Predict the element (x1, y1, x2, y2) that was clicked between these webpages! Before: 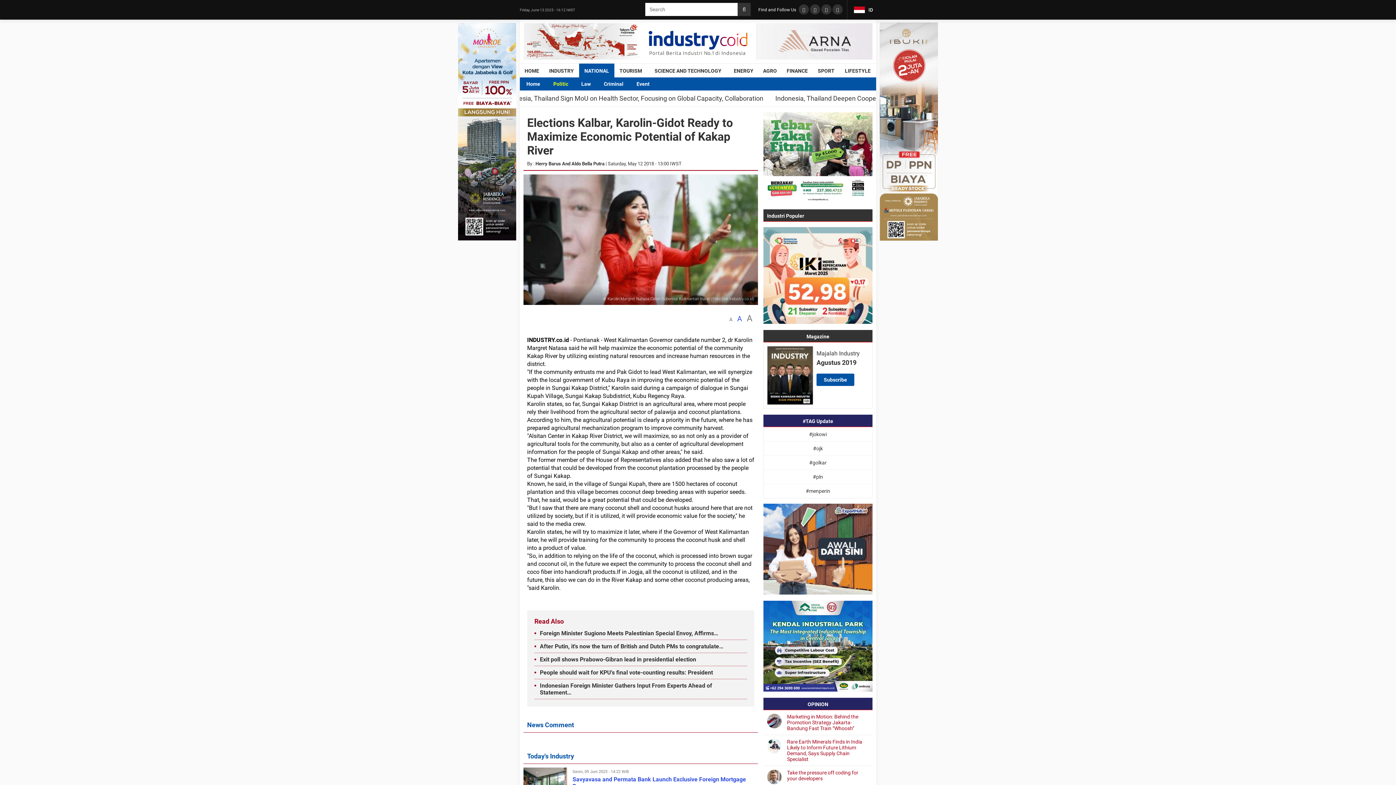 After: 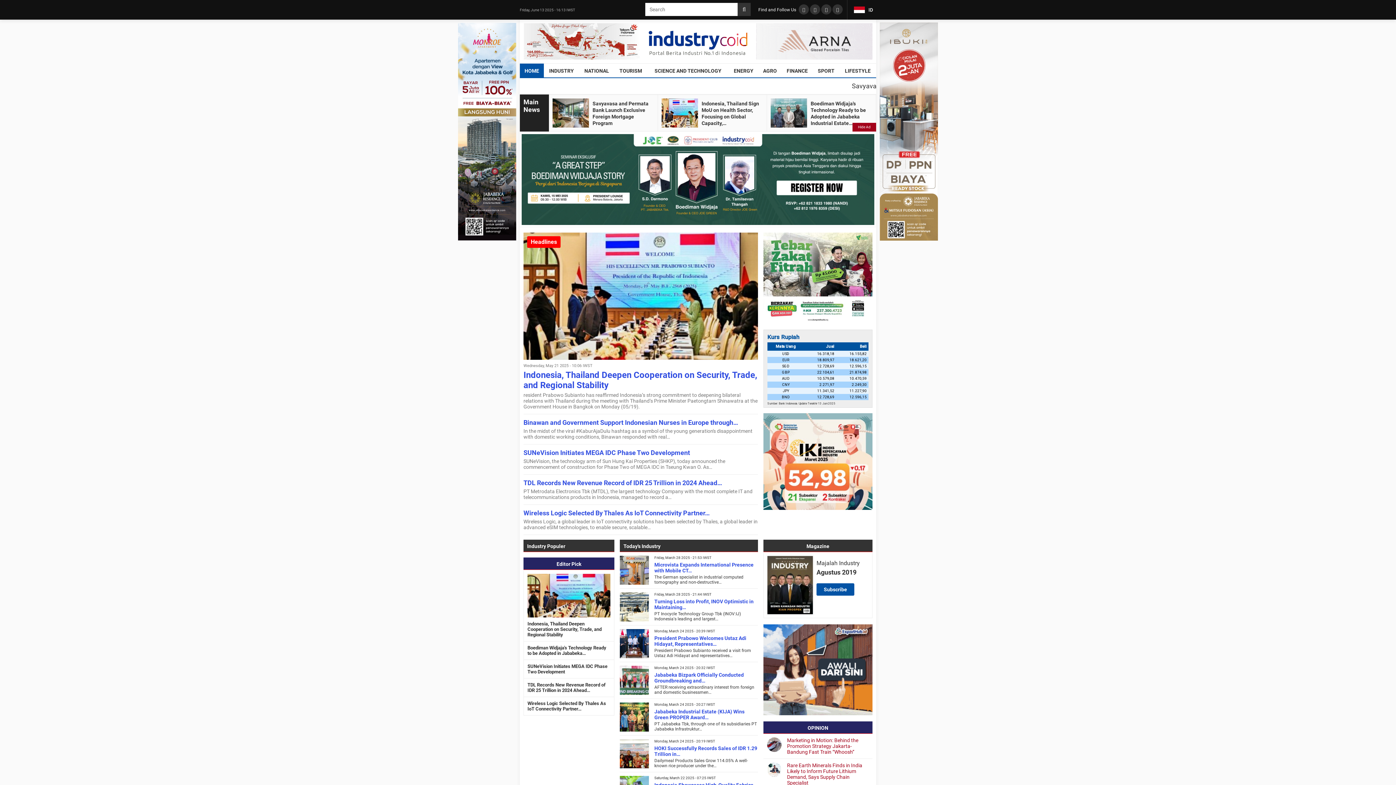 Action: bbox: (520, 63, 544, 77) label: HOME